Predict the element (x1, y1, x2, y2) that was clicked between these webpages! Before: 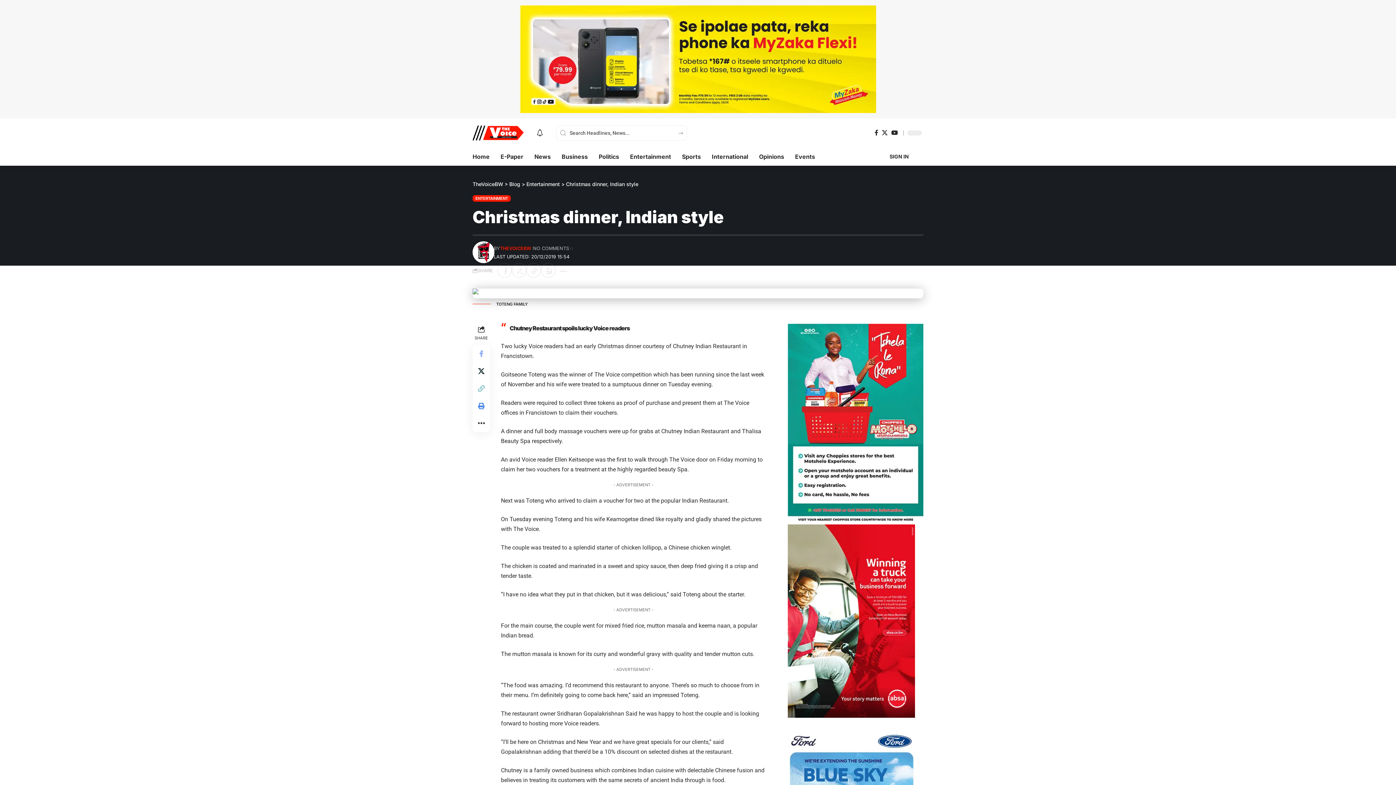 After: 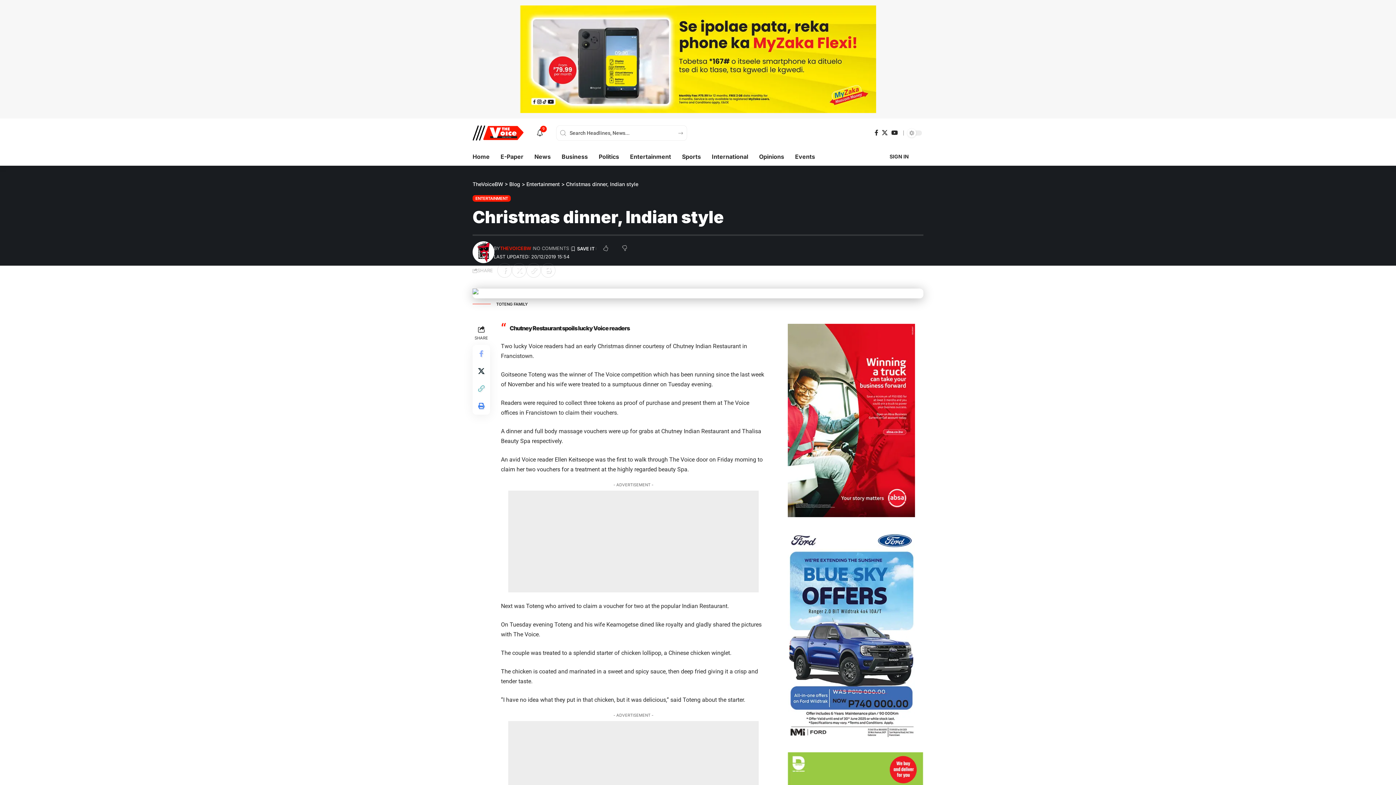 Action: bbox: (472, 414, 490, 432) label: More